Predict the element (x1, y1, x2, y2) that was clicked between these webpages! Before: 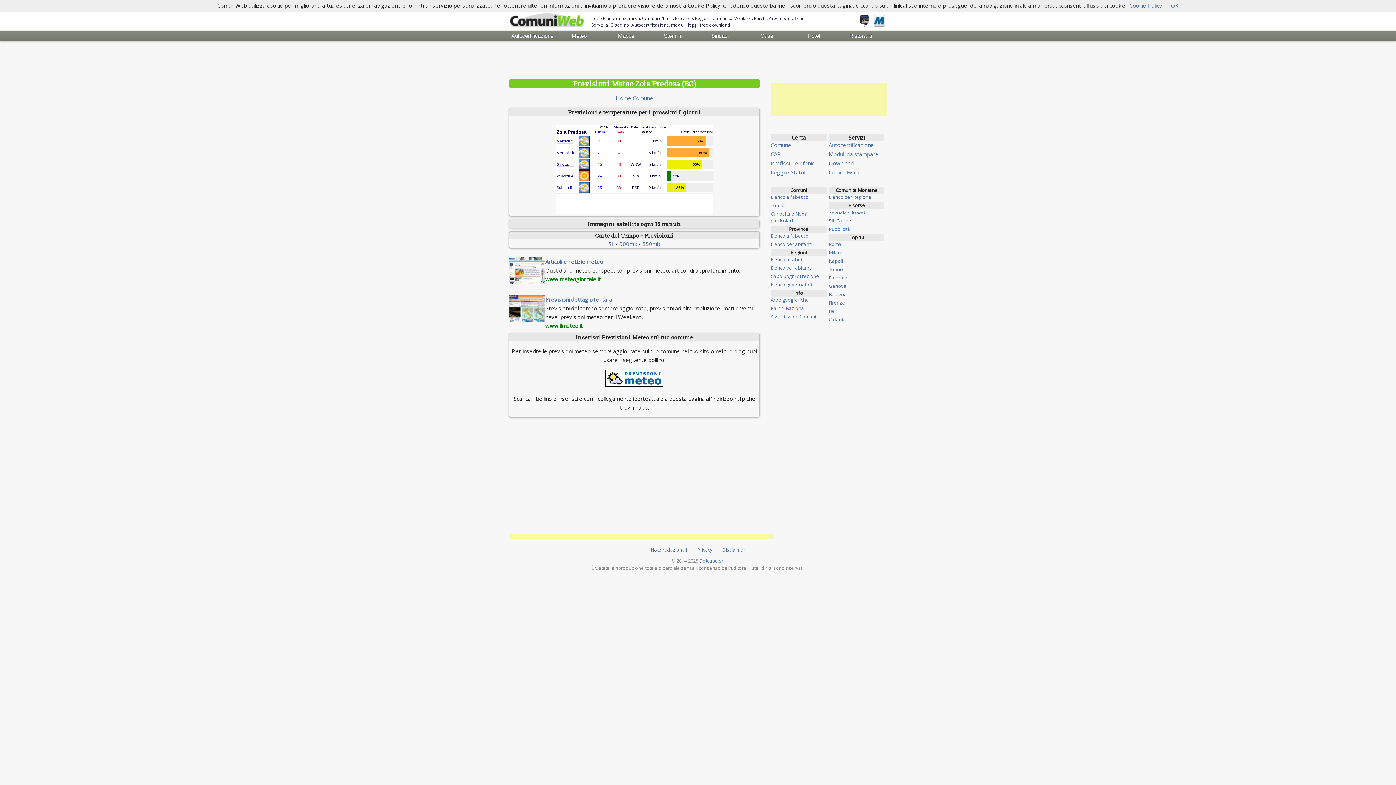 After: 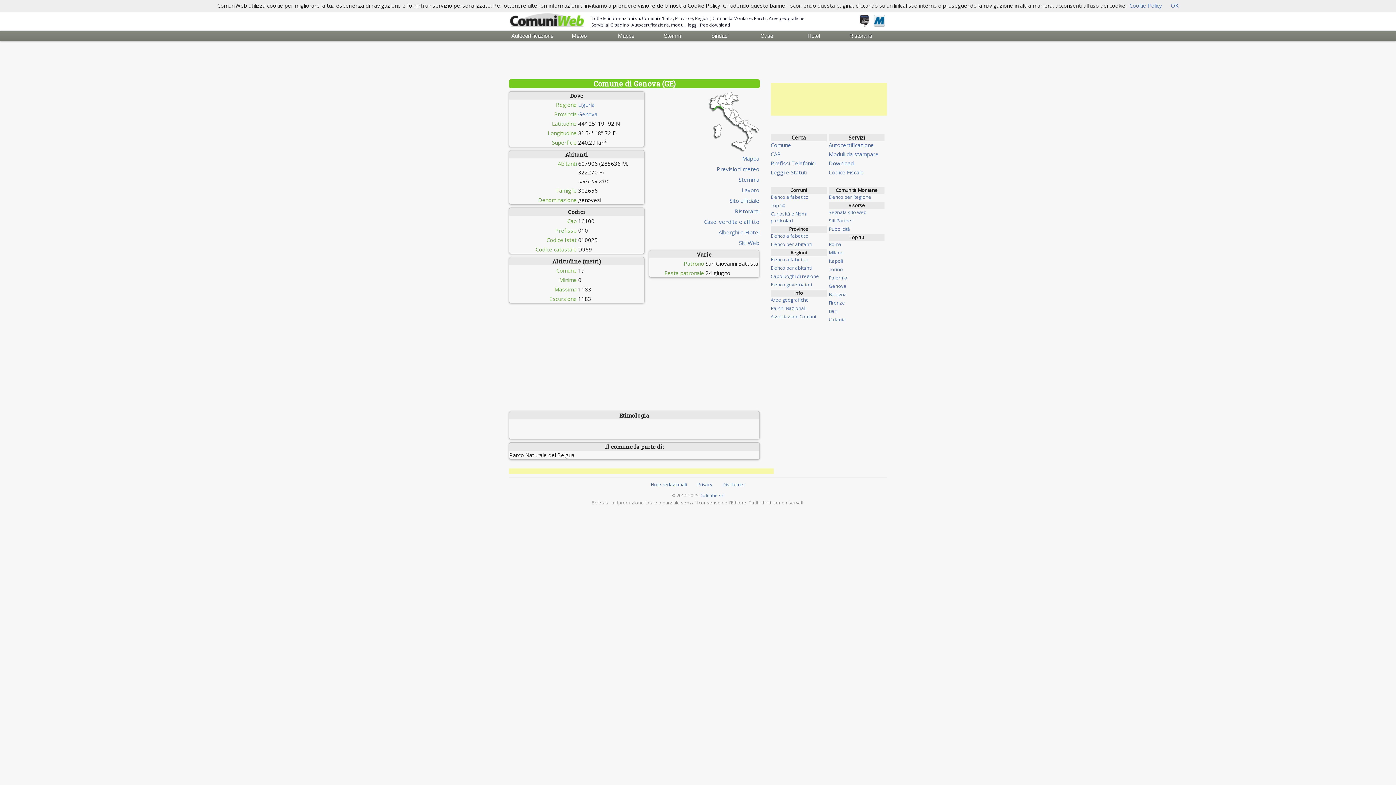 Action: bbox: (828, 282, 846, 289) label: Genova